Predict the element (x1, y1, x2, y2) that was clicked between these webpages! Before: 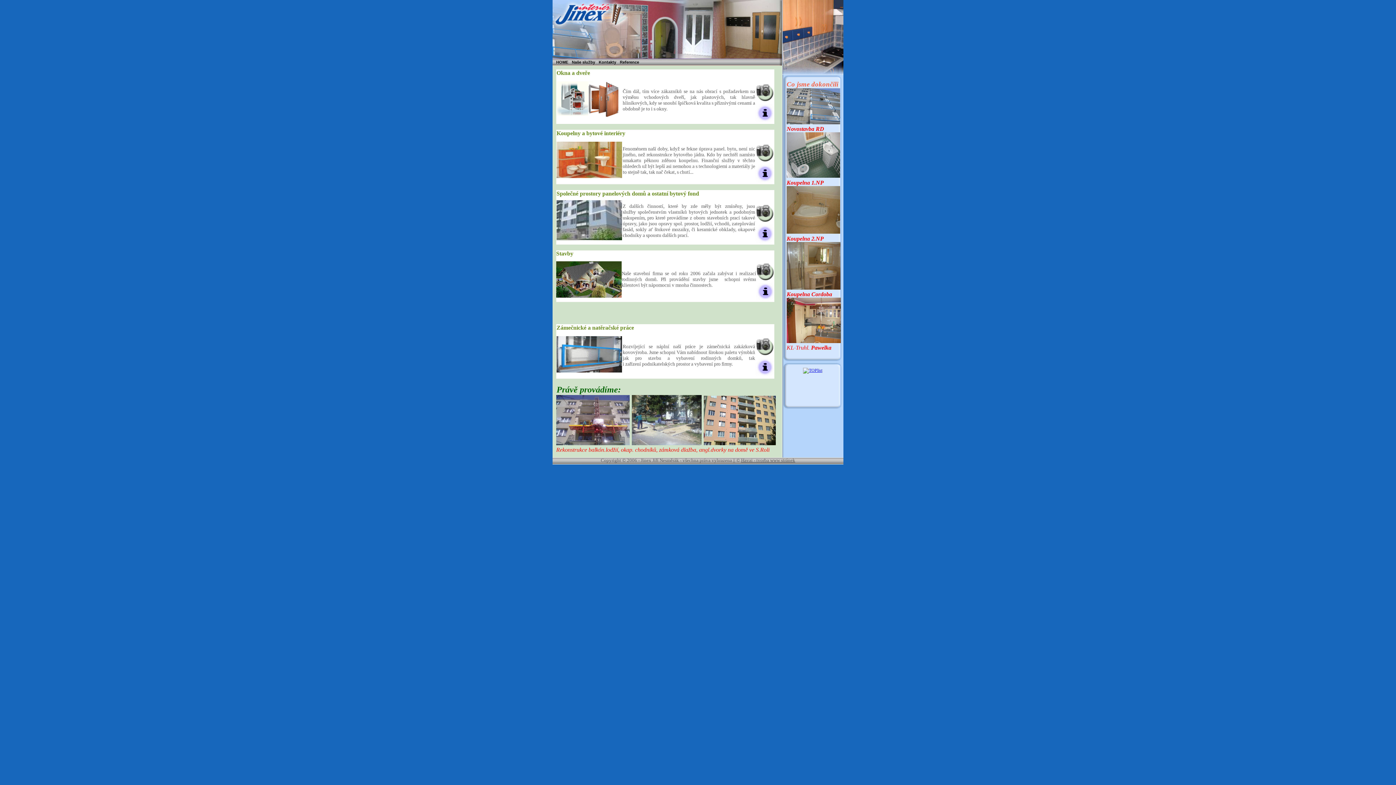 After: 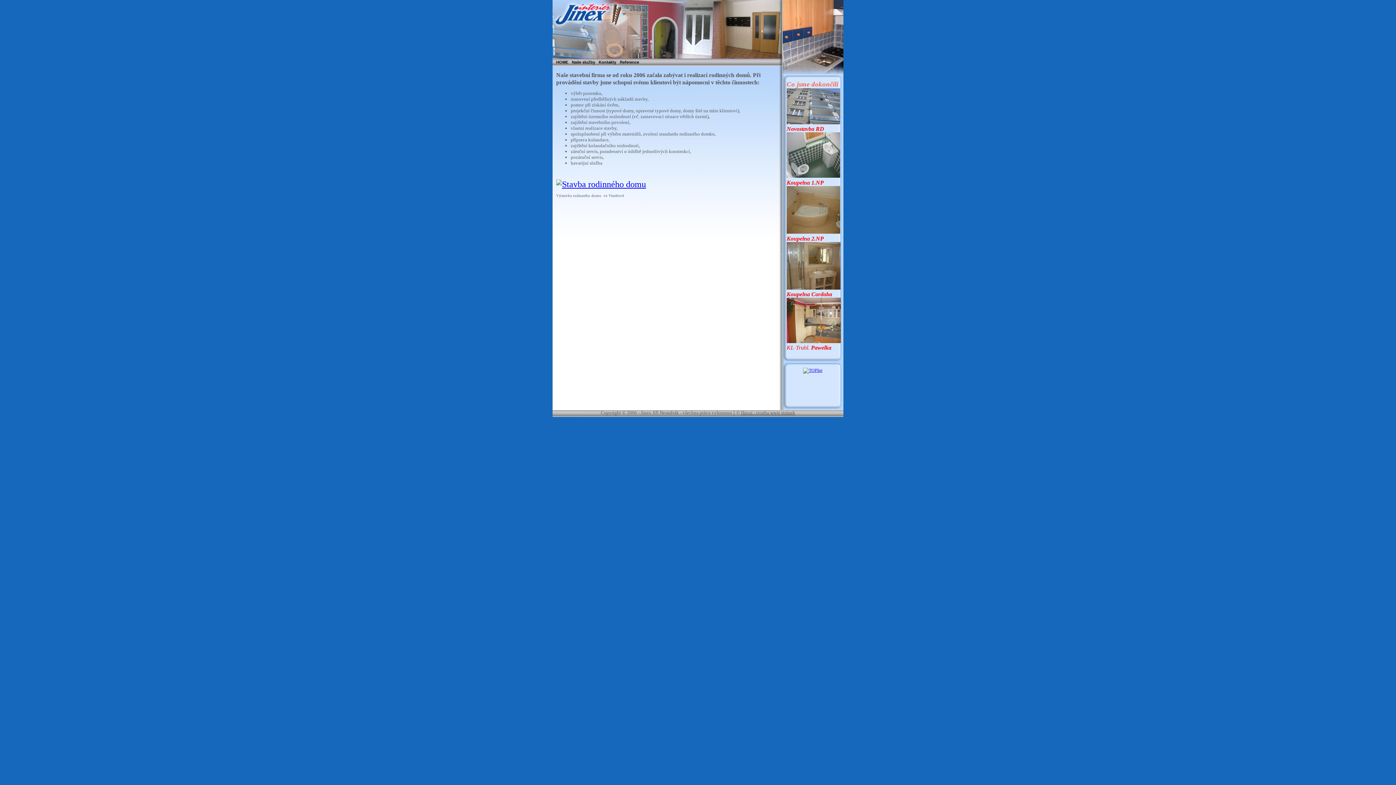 Action: bbox: (756, 296, 774, 301)